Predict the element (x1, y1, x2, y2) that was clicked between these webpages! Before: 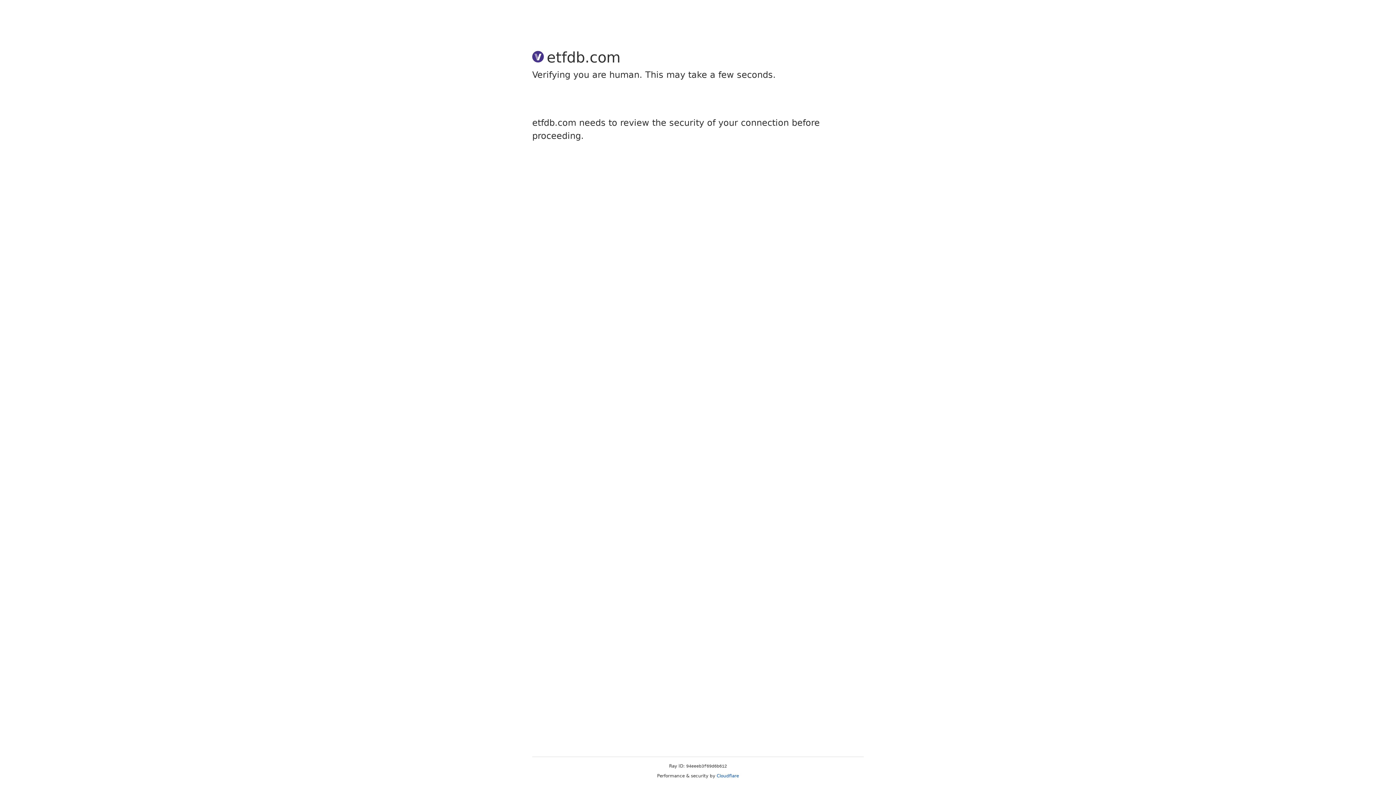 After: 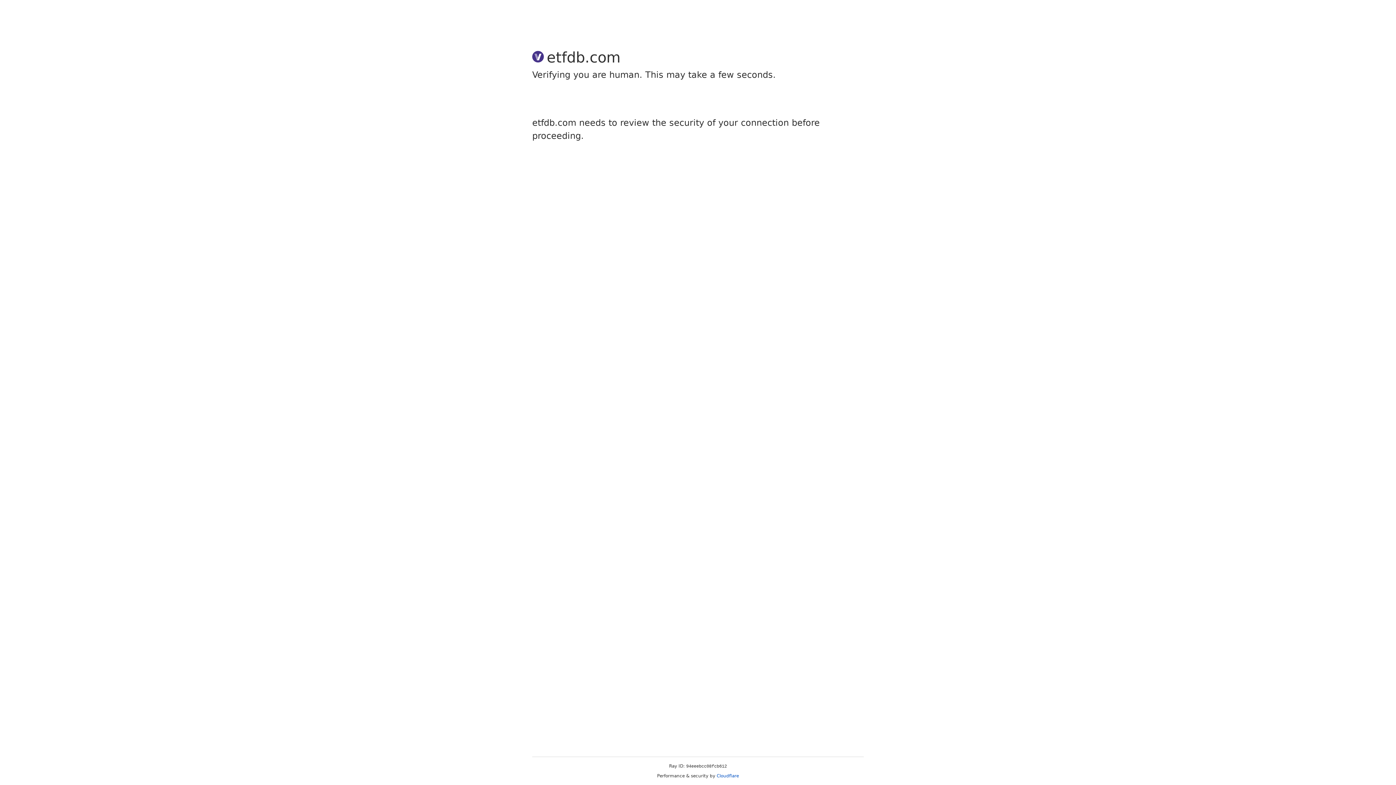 Action: label: Cloudflare bbox: (716, 773, 739, 778)